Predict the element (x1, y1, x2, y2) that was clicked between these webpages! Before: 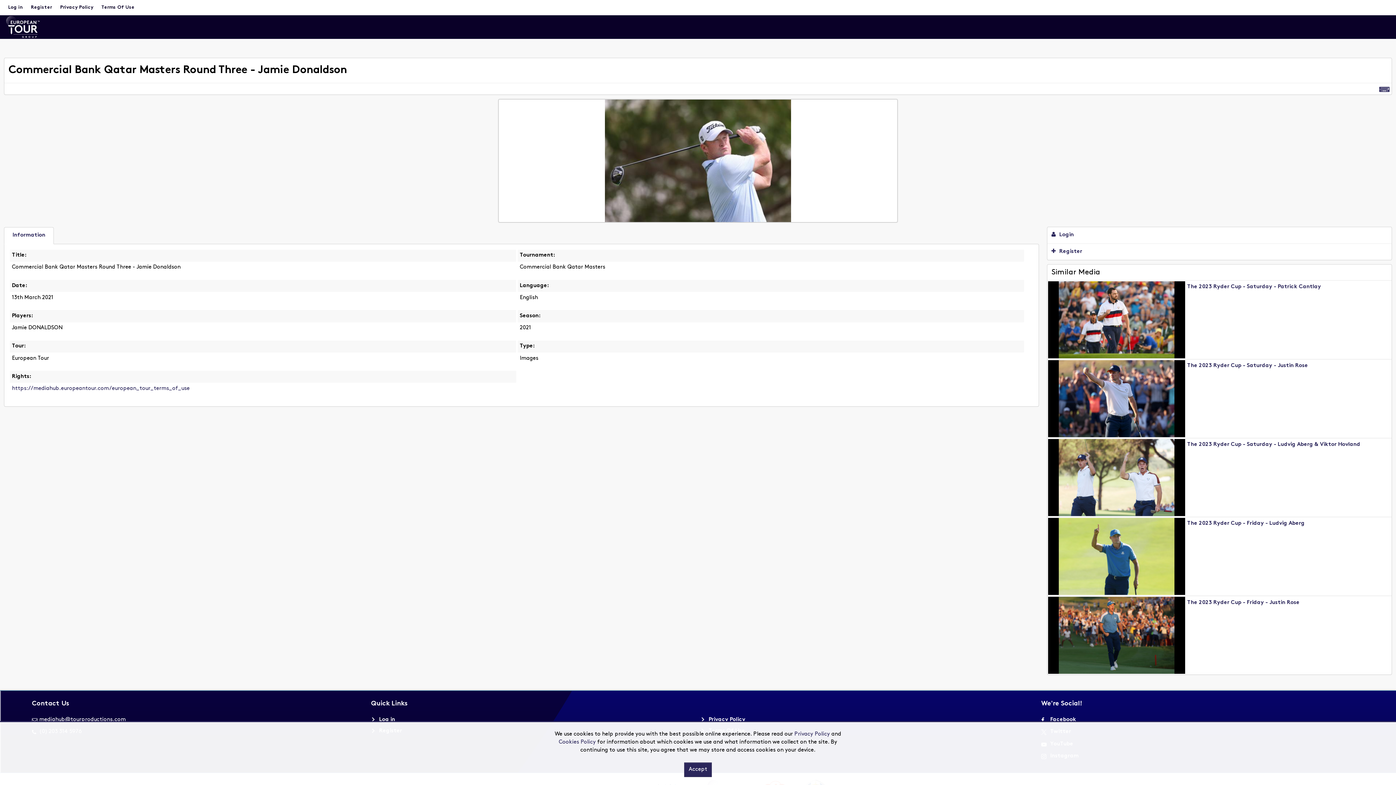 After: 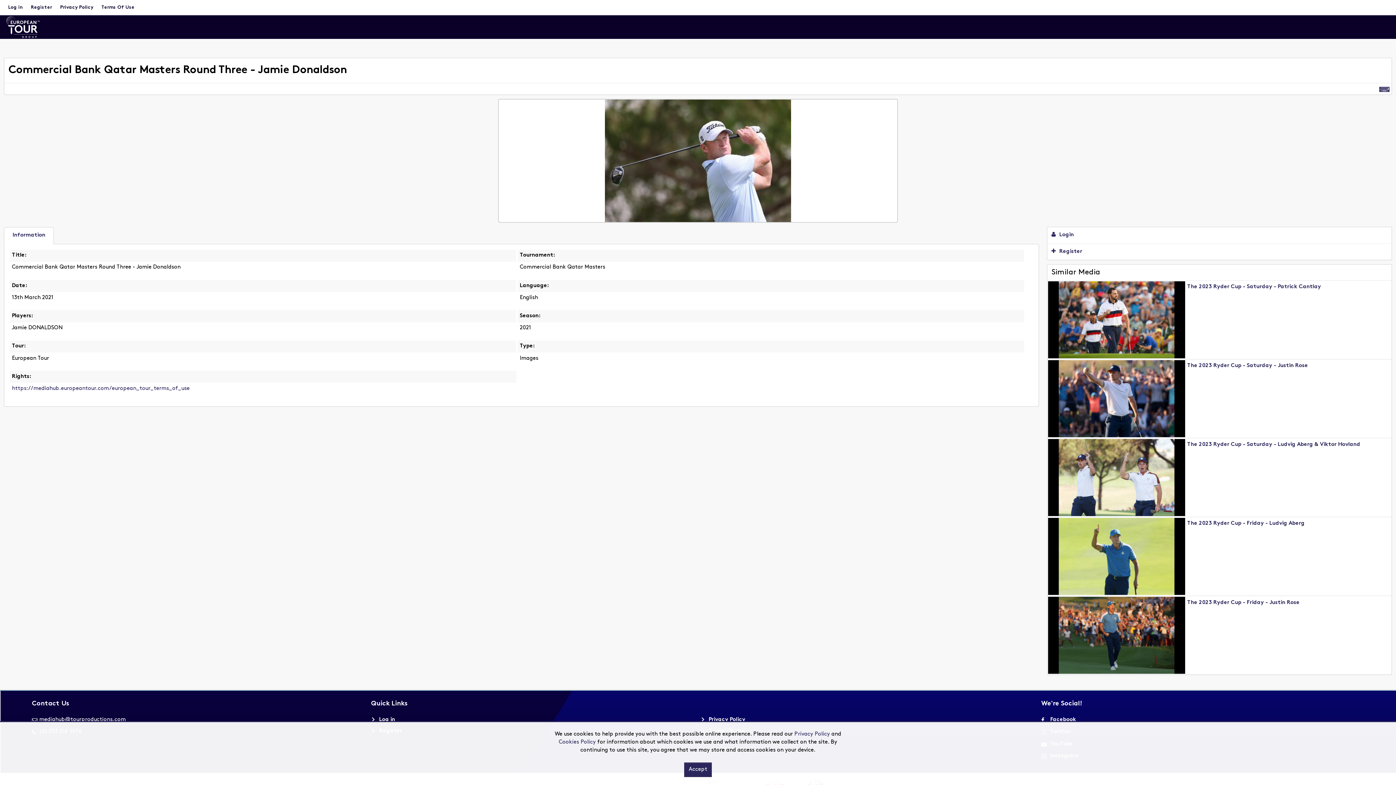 Action: bbox: (4, 227, 53, 244) label: Information